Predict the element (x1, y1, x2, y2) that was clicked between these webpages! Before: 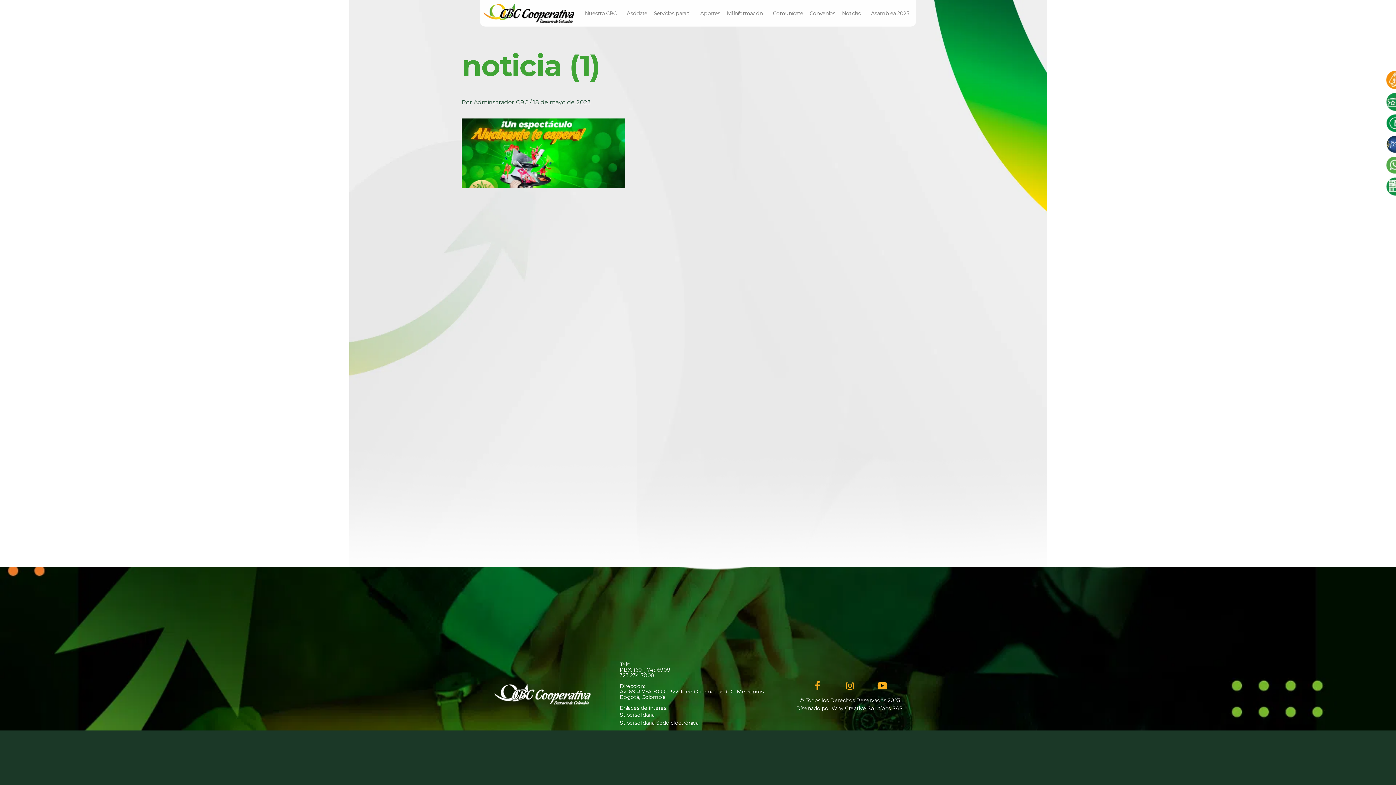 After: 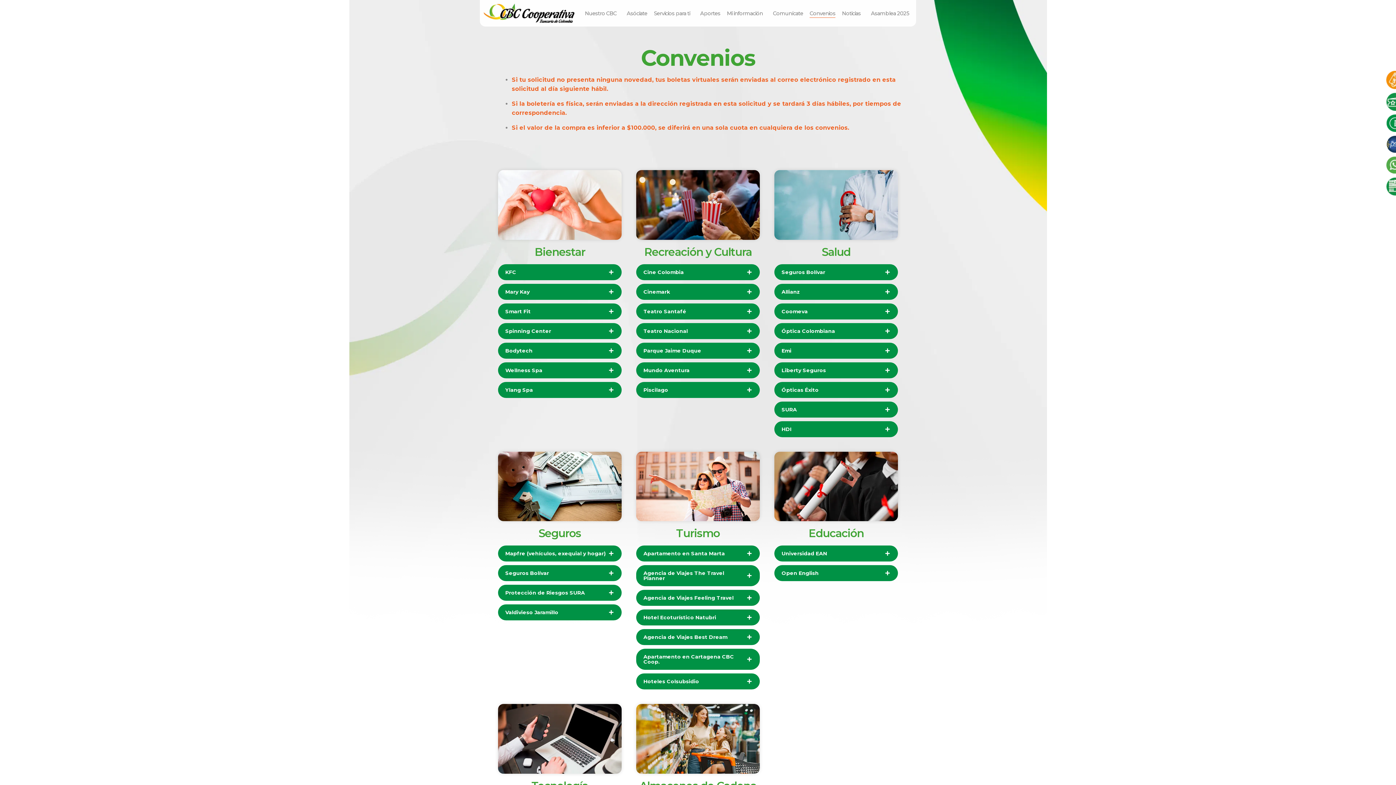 Action: label: Convenios bbox: (809, 8, 835, 17)